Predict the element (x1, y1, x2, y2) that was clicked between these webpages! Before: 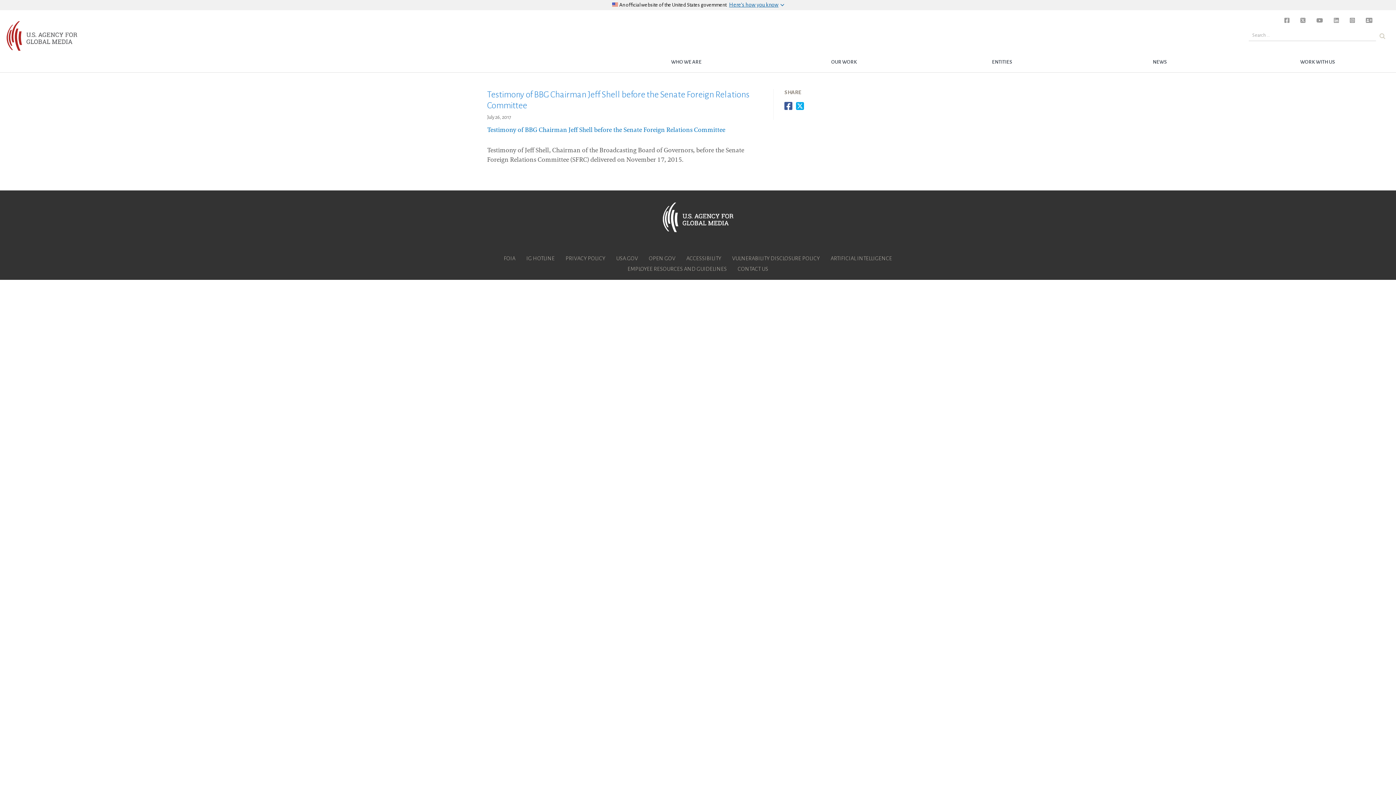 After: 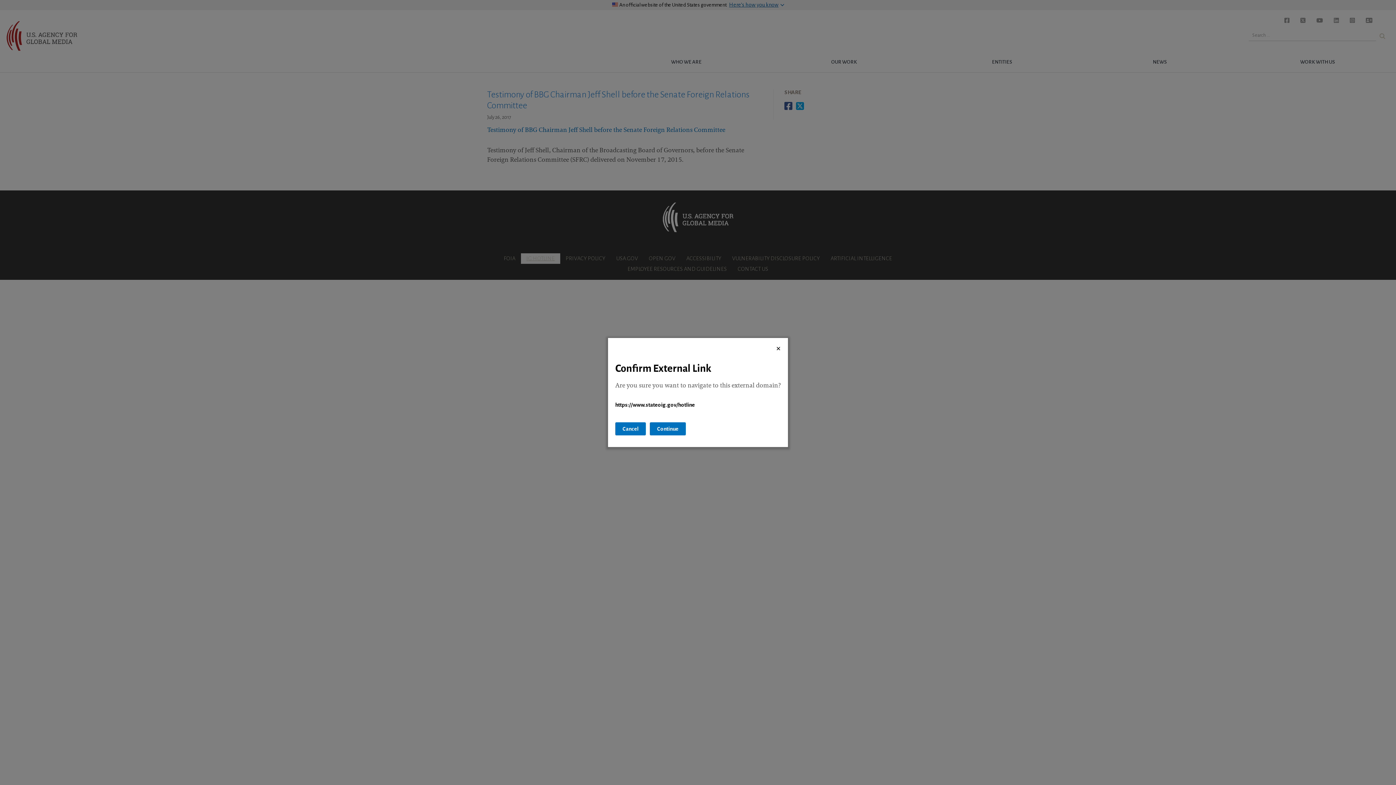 Action: label: IG HOTLINE bbox: (521, 253, 560, 263)